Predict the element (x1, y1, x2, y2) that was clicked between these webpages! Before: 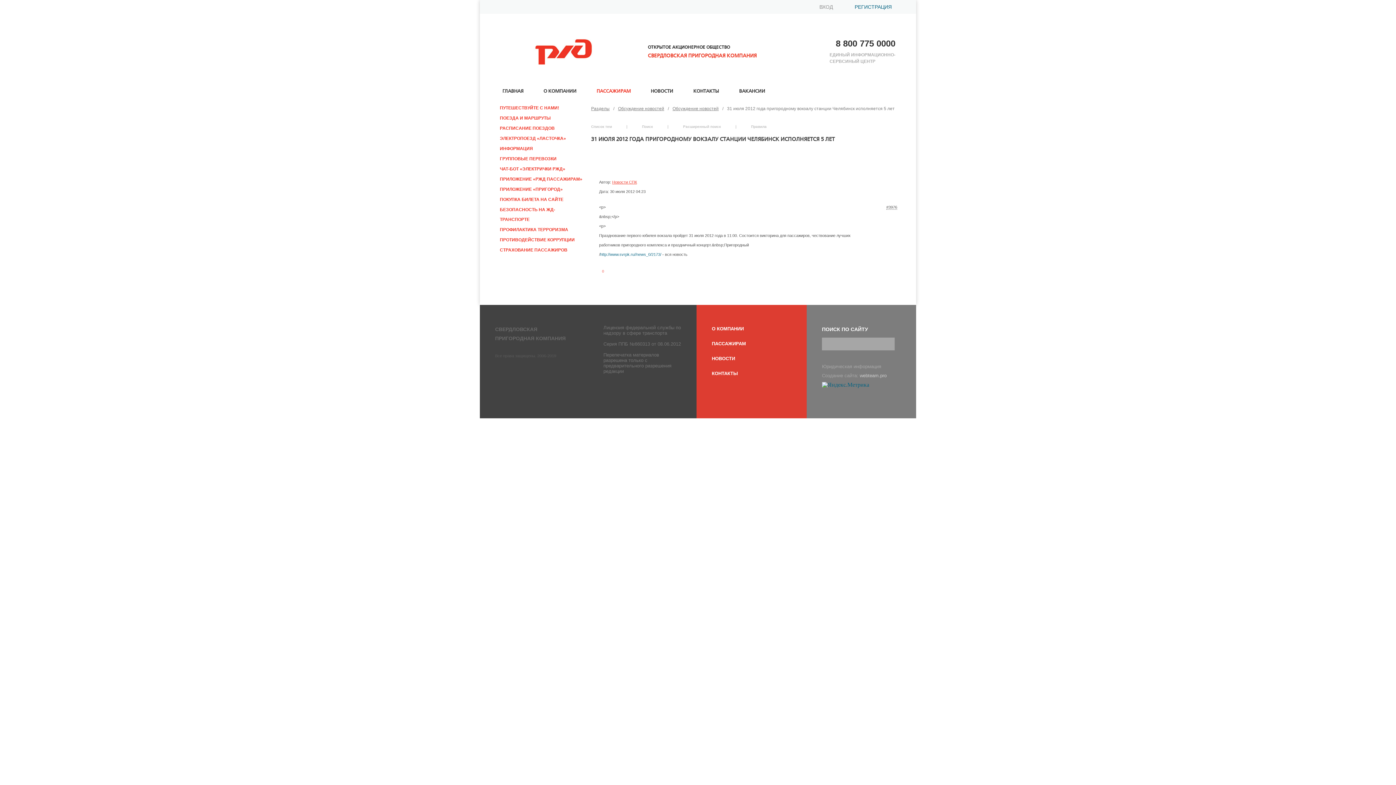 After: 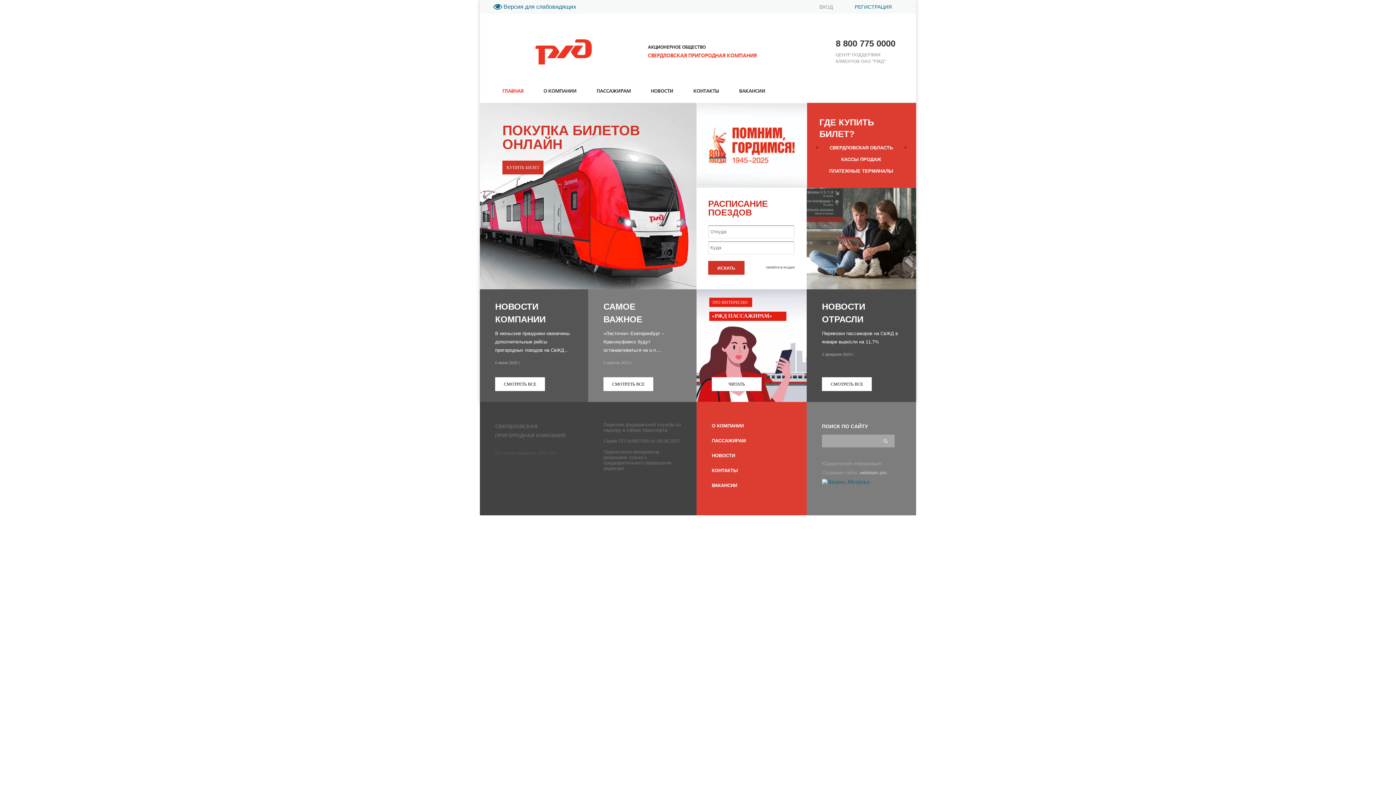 Action: bbox: (623, 169, 676, 173) label: Фотоальбомы пользователя